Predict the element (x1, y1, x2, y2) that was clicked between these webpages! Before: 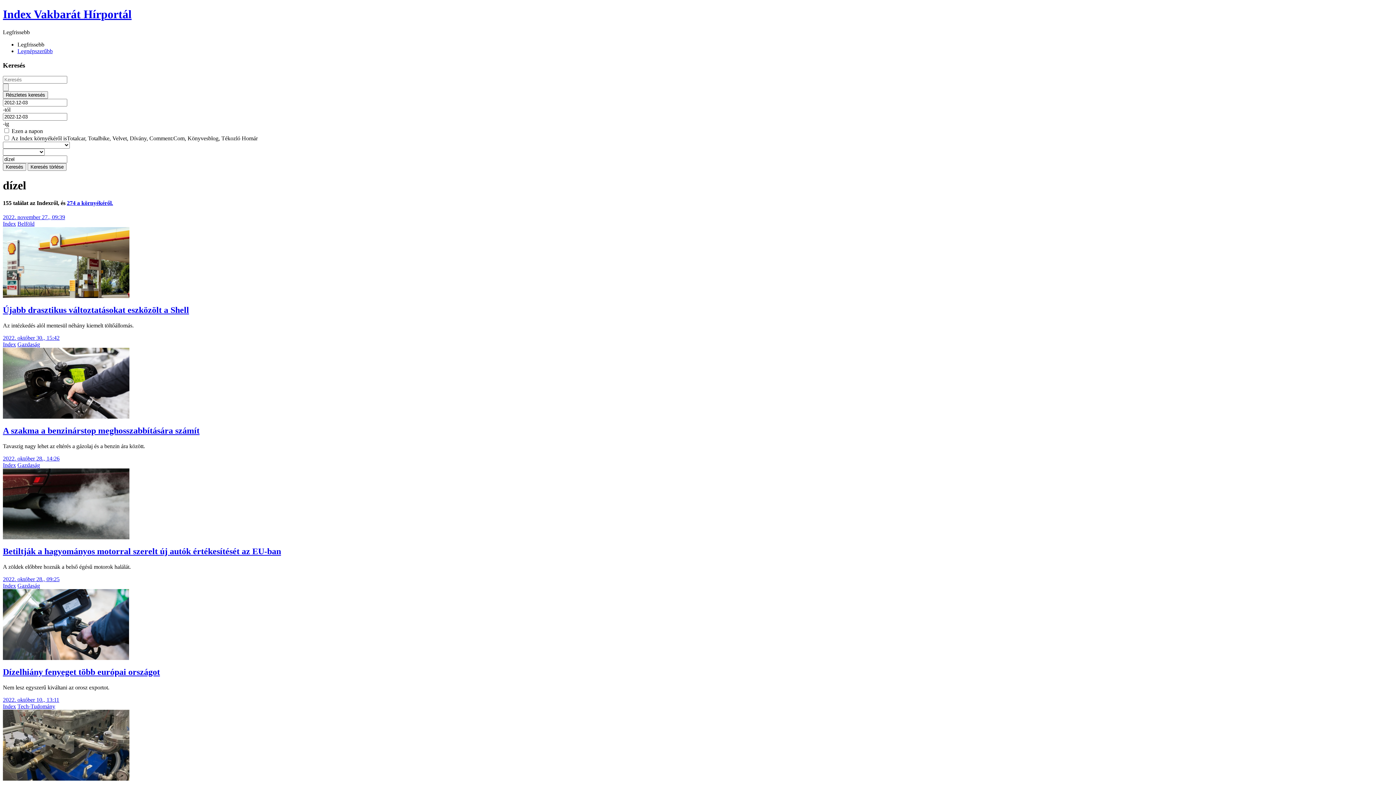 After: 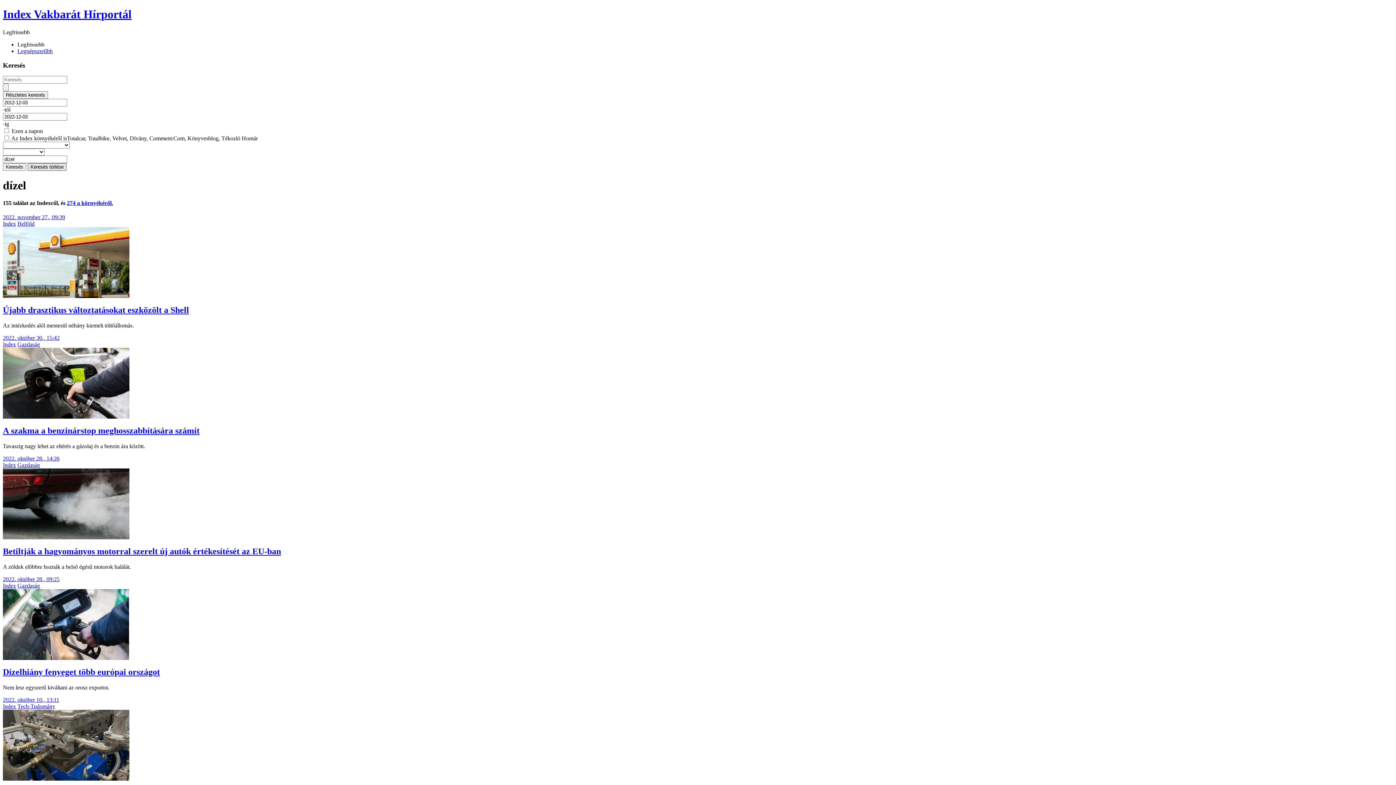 Action: label: Keresés törlése bbox: (27, 163, 66, 171)